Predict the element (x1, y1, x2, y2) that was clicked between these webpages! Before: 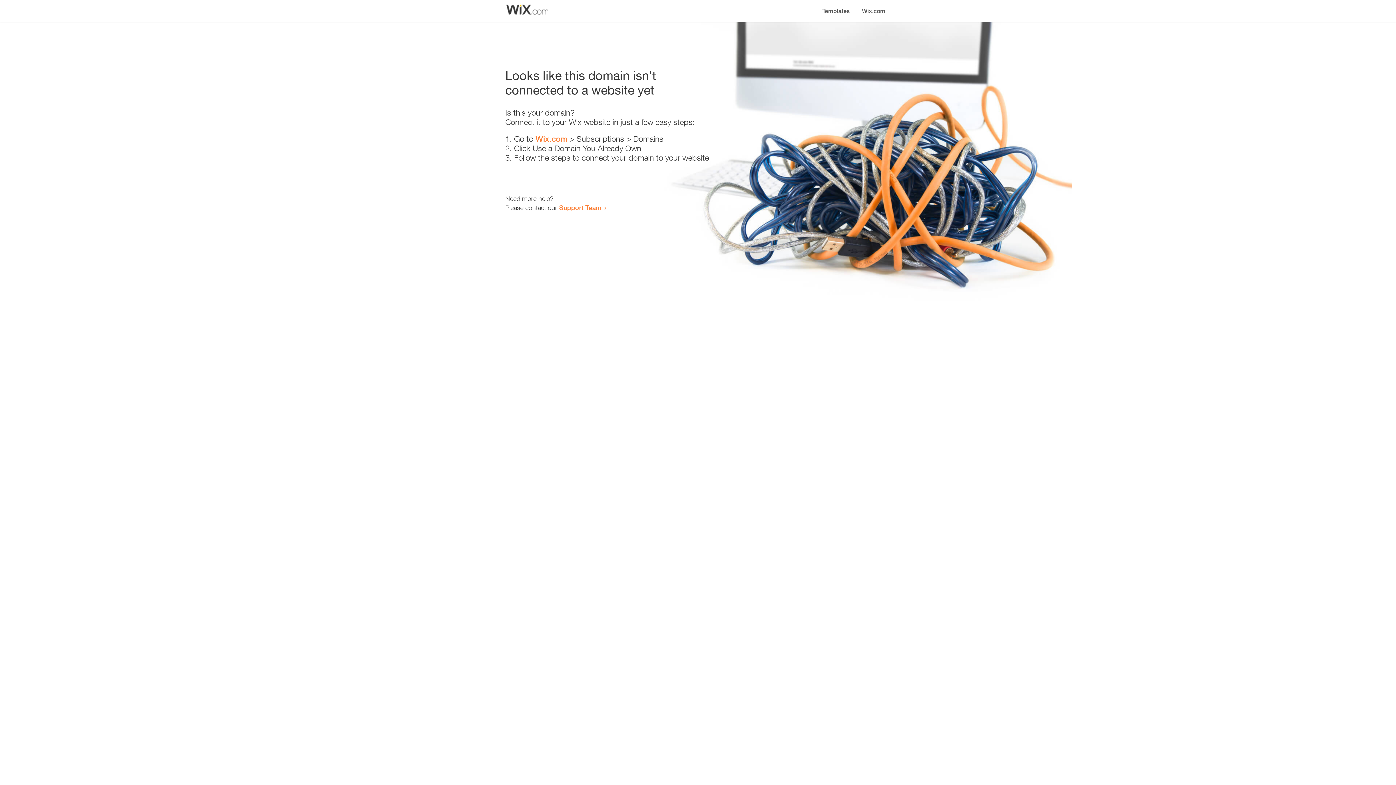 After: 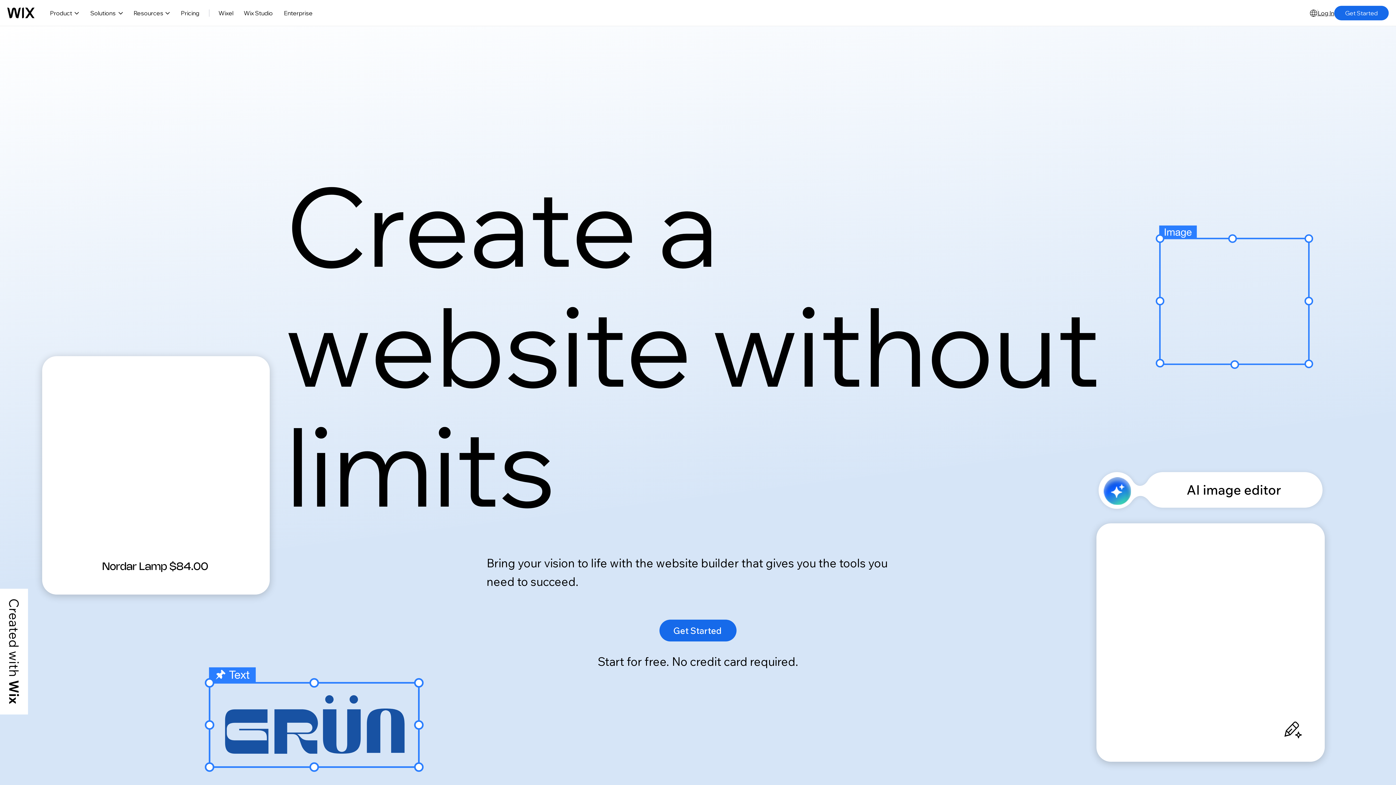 Action: bbox: (856, 0, 890, 14) label: Wix.com